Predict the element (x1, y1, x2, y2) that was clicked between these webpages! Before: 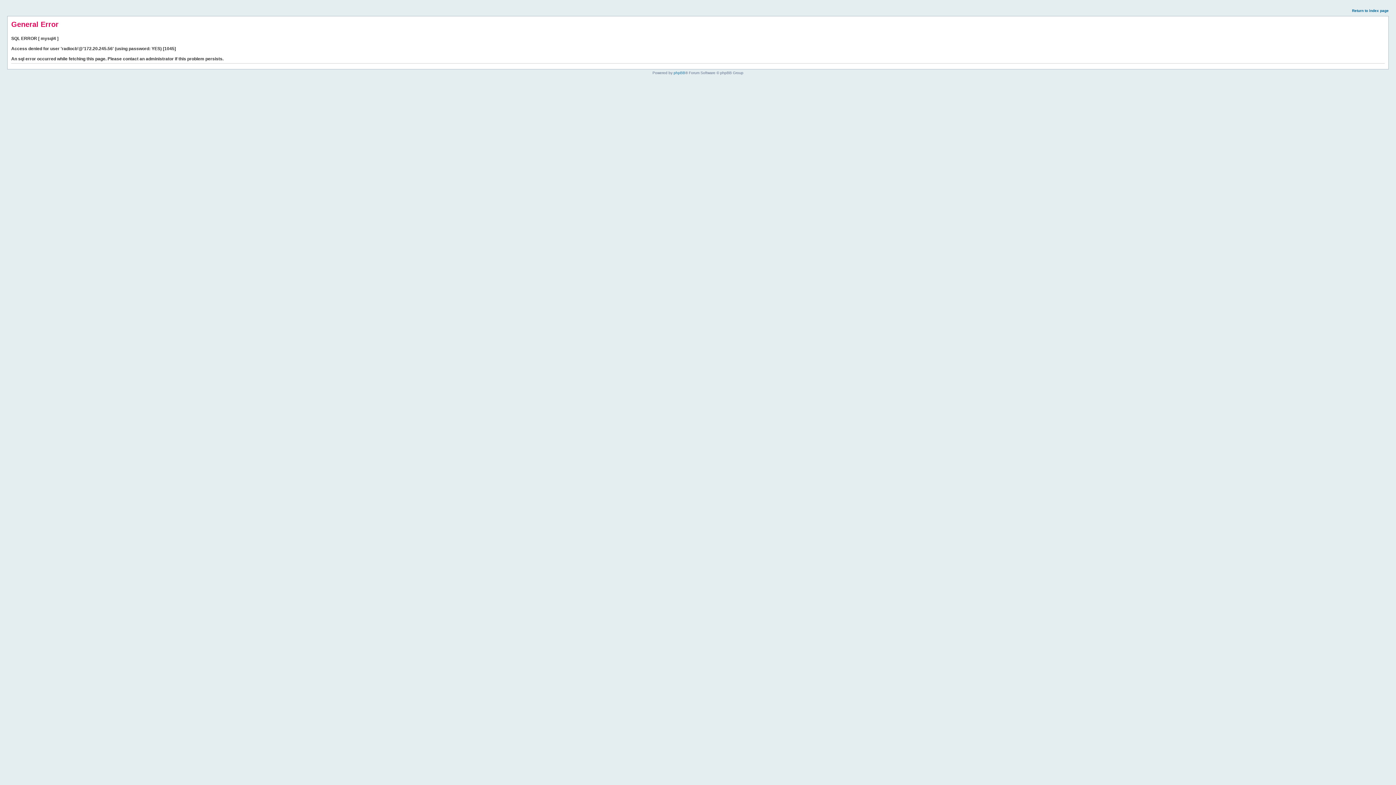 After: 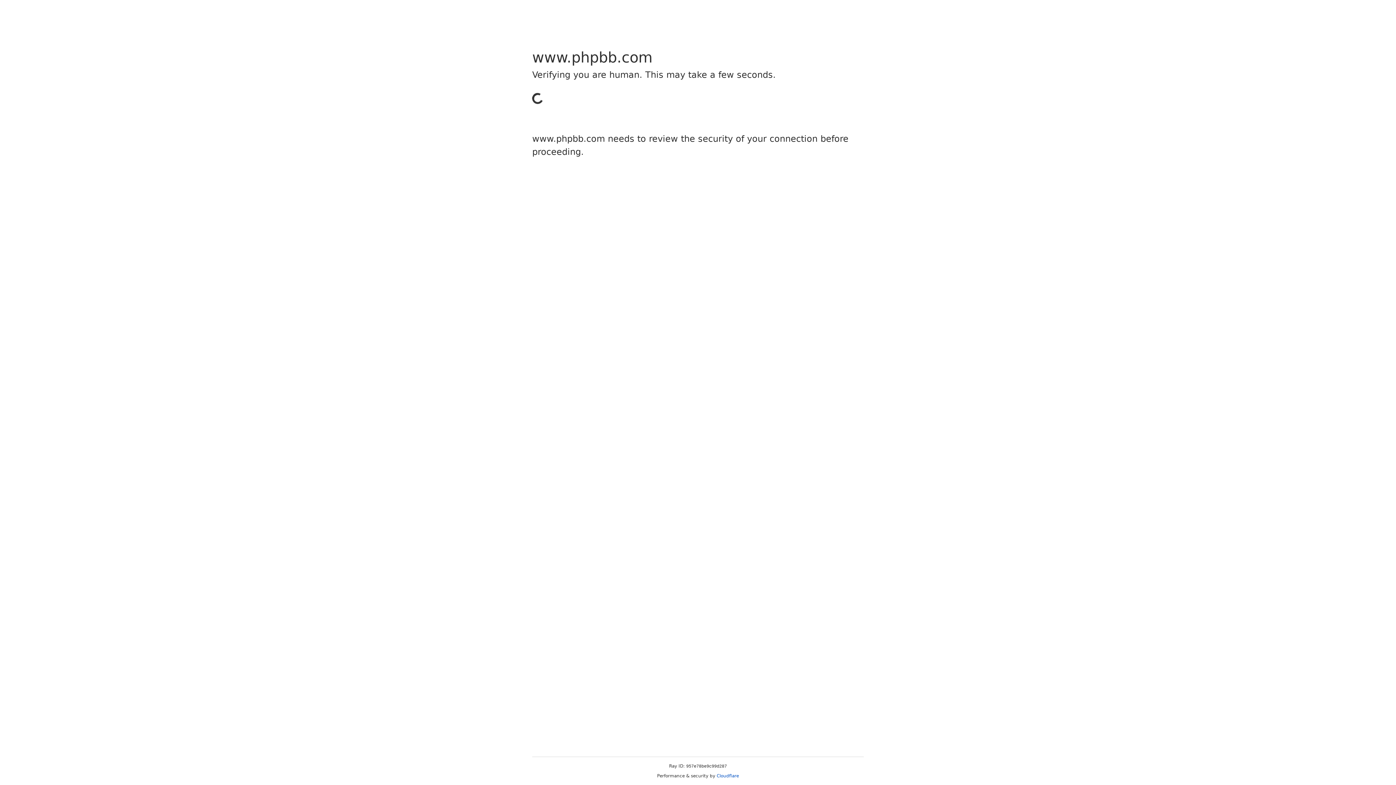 Action: label: phpBB bbox: (673, 70, 685, 74)